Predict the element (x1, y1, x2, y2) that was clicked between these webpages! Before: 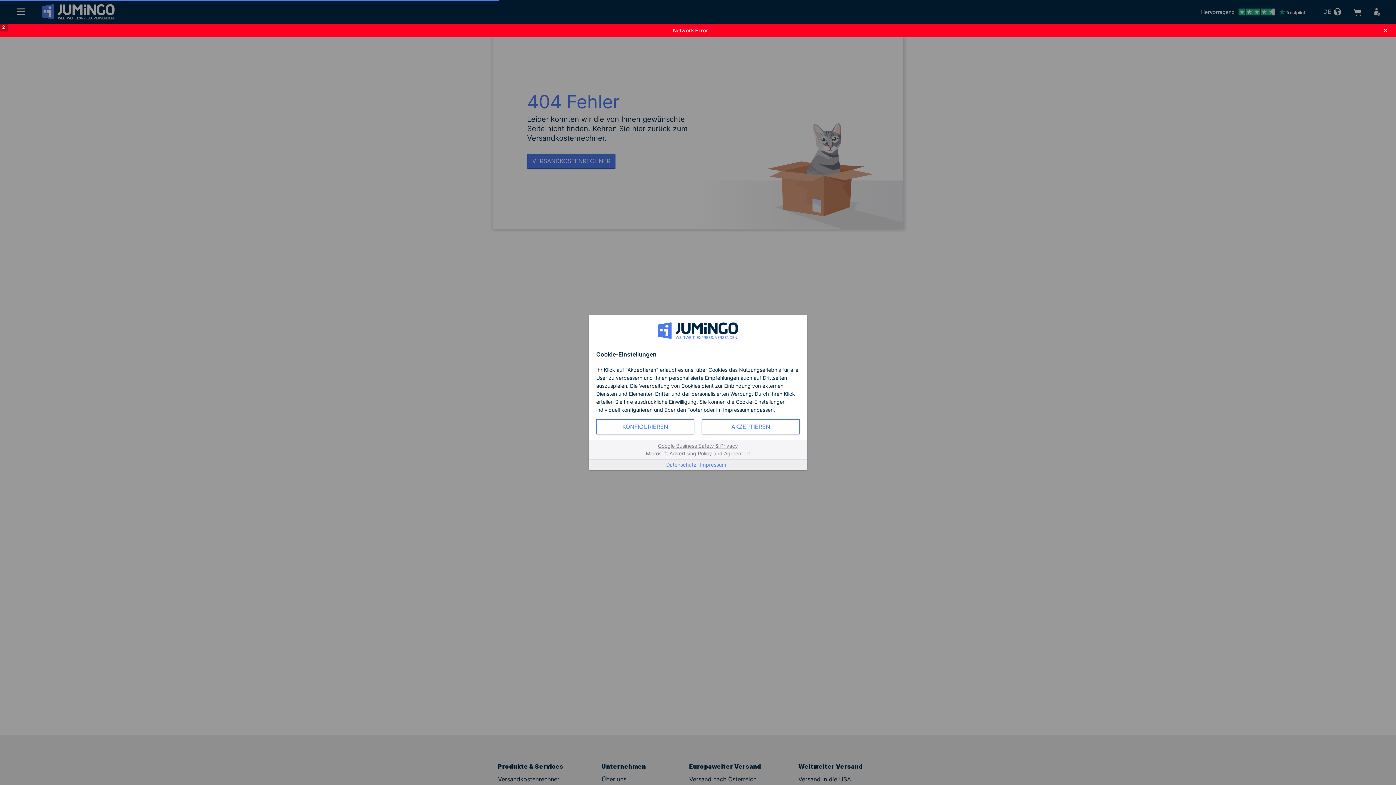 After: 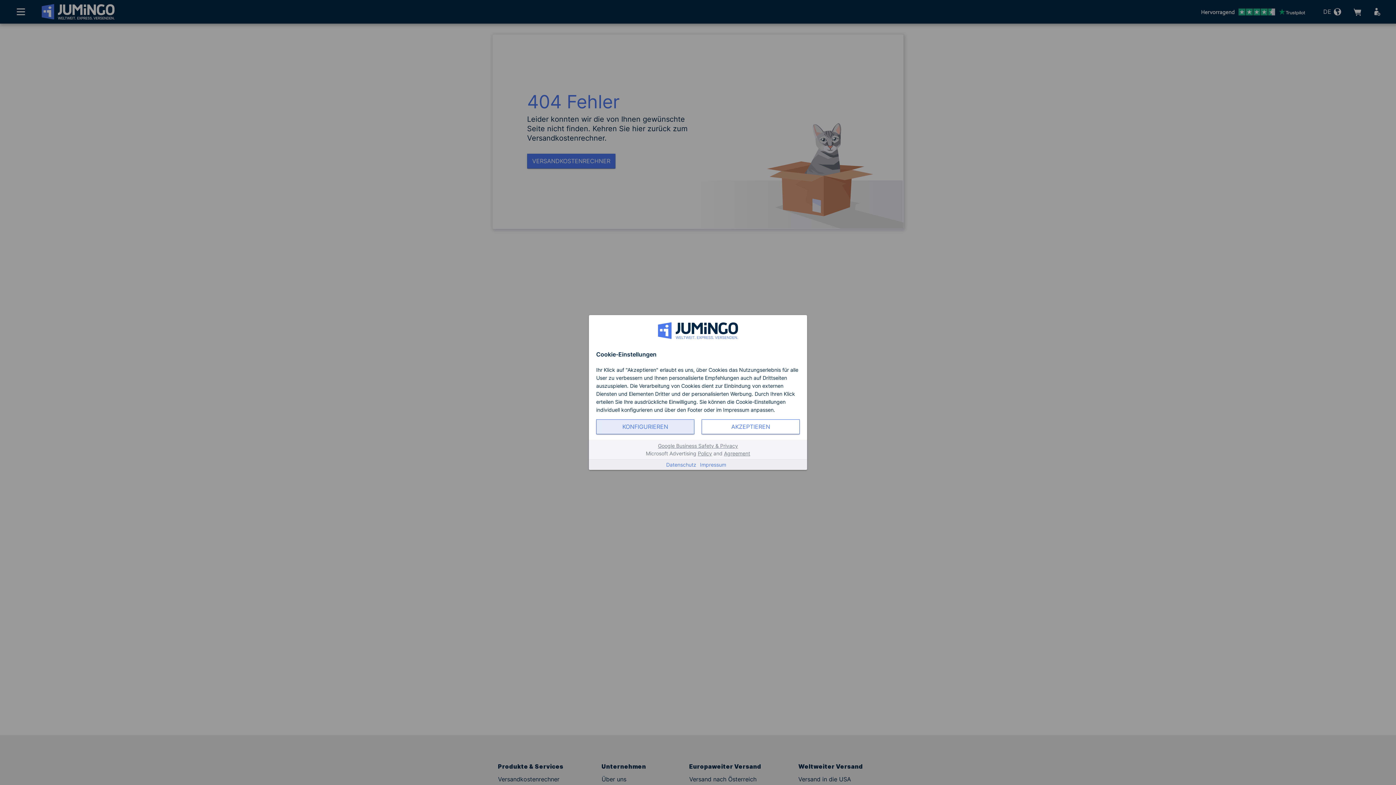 Action: bbox: (1378, 26, 1393, 34)